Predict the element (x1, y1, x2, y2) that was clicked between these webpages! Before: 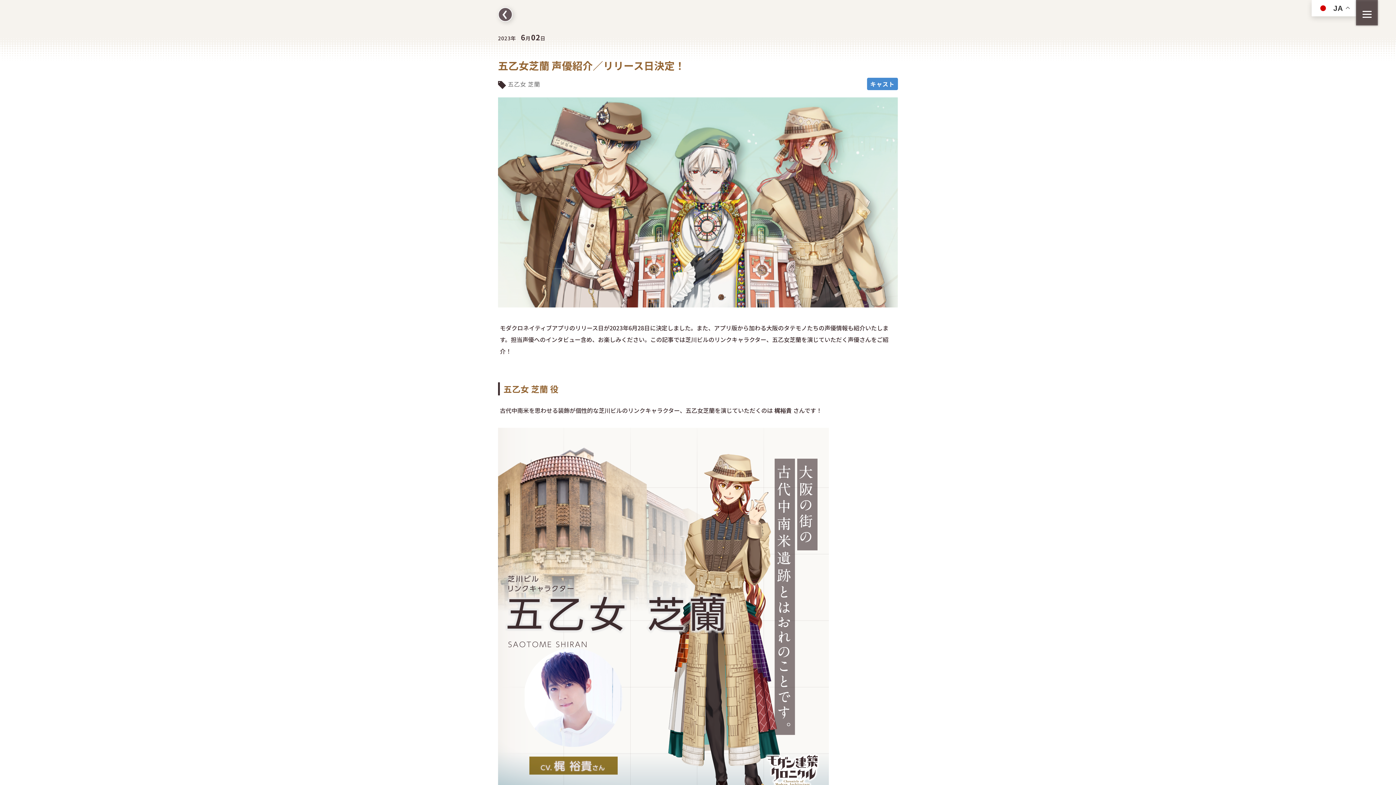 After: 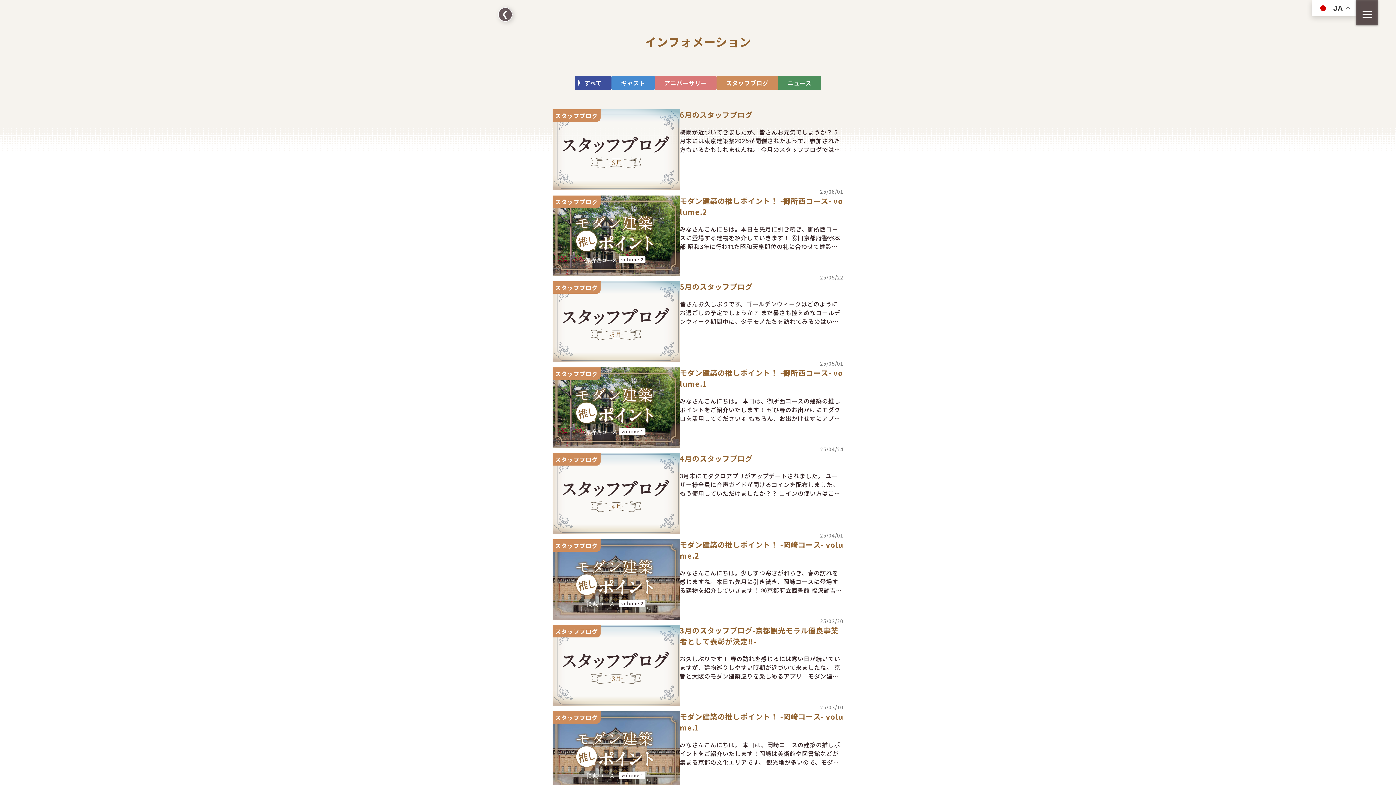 Action: bbox: (498, 7, 512, 21)